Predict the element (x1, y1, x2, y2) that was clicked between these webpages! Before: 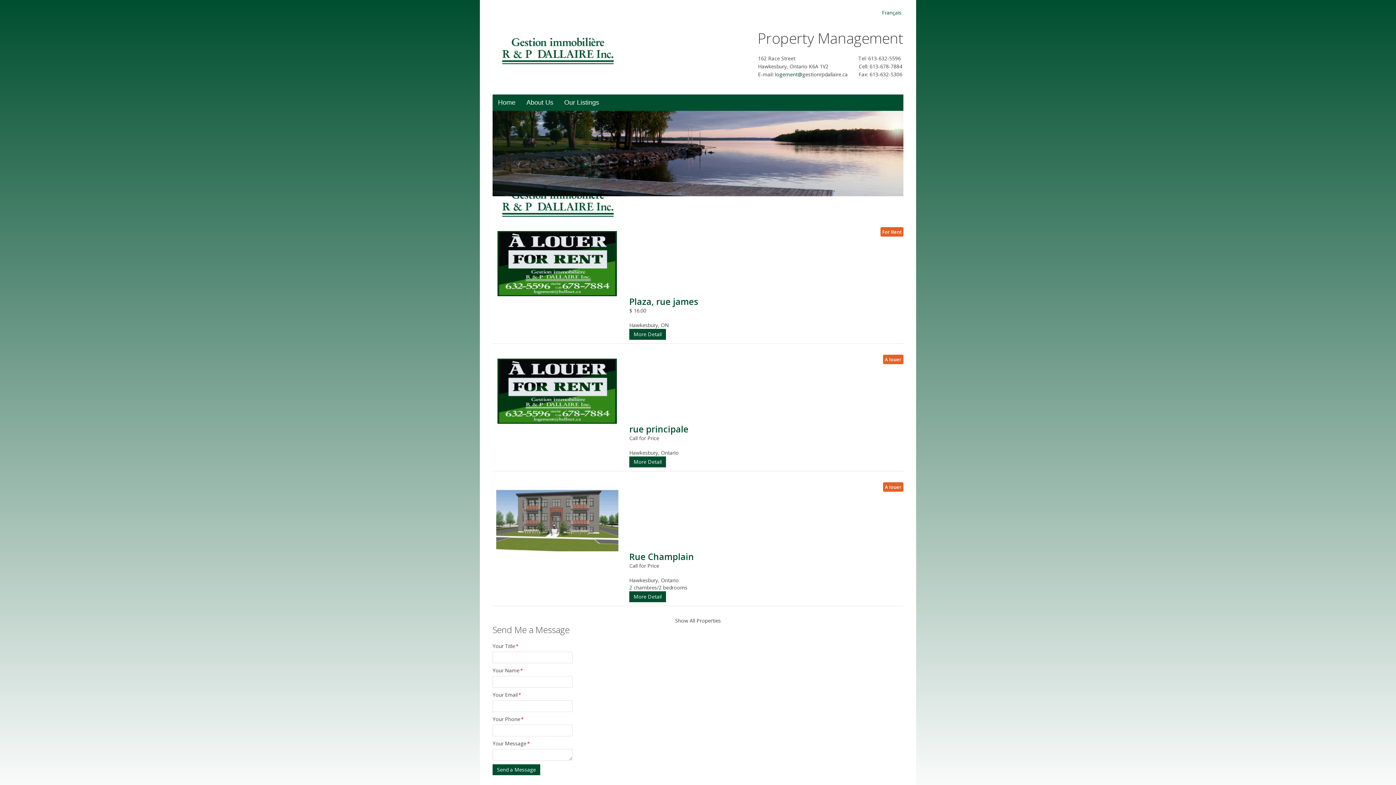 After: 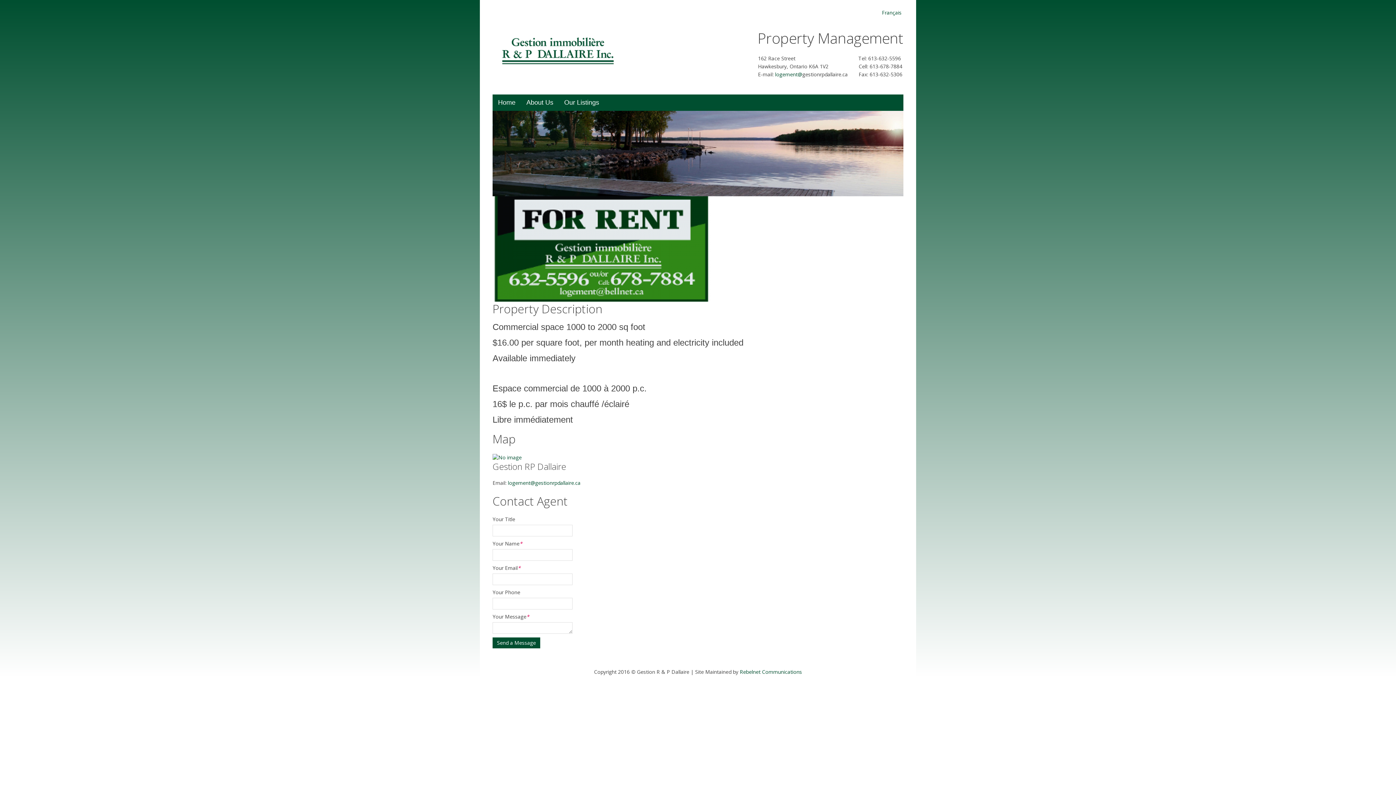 Action: label: Plaza, rue james bbox: (629, 295, 698, 307)